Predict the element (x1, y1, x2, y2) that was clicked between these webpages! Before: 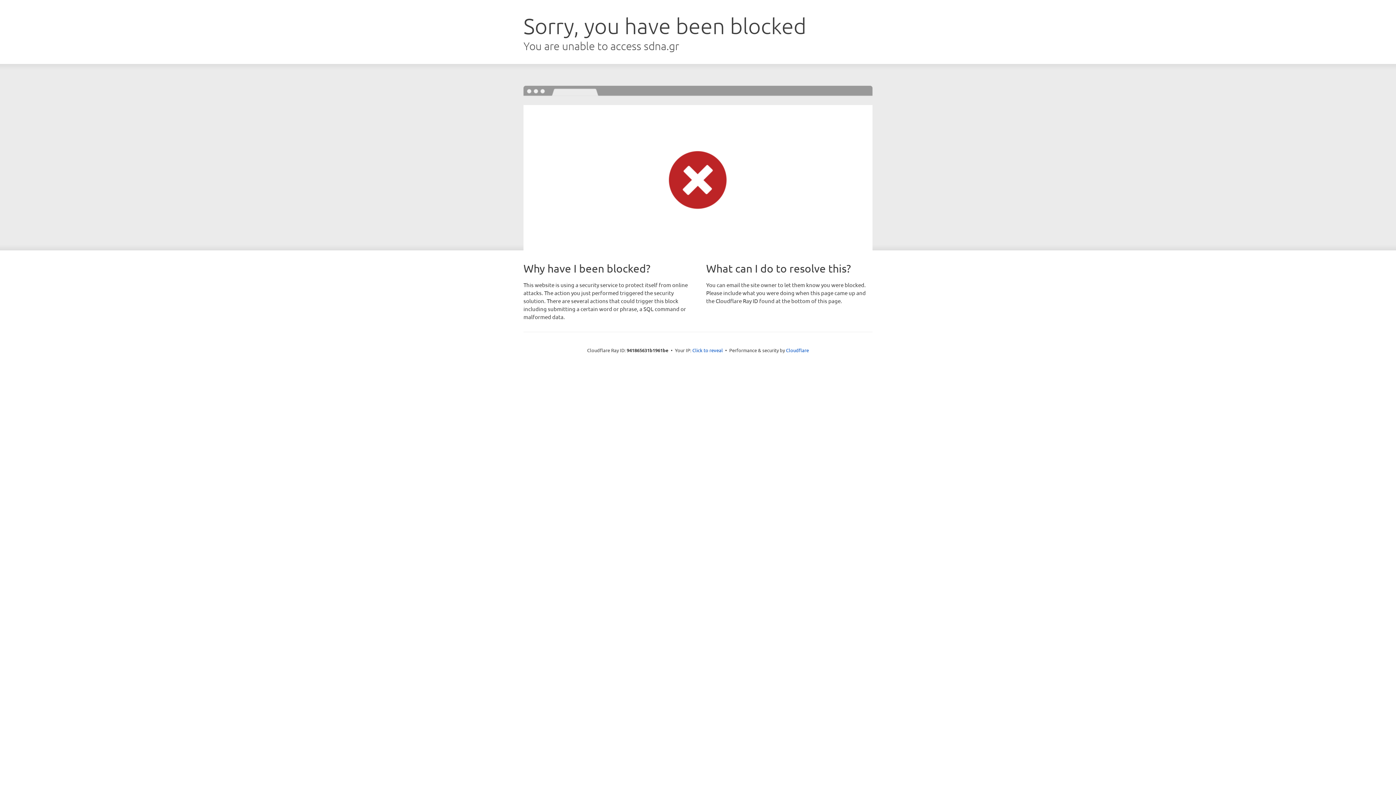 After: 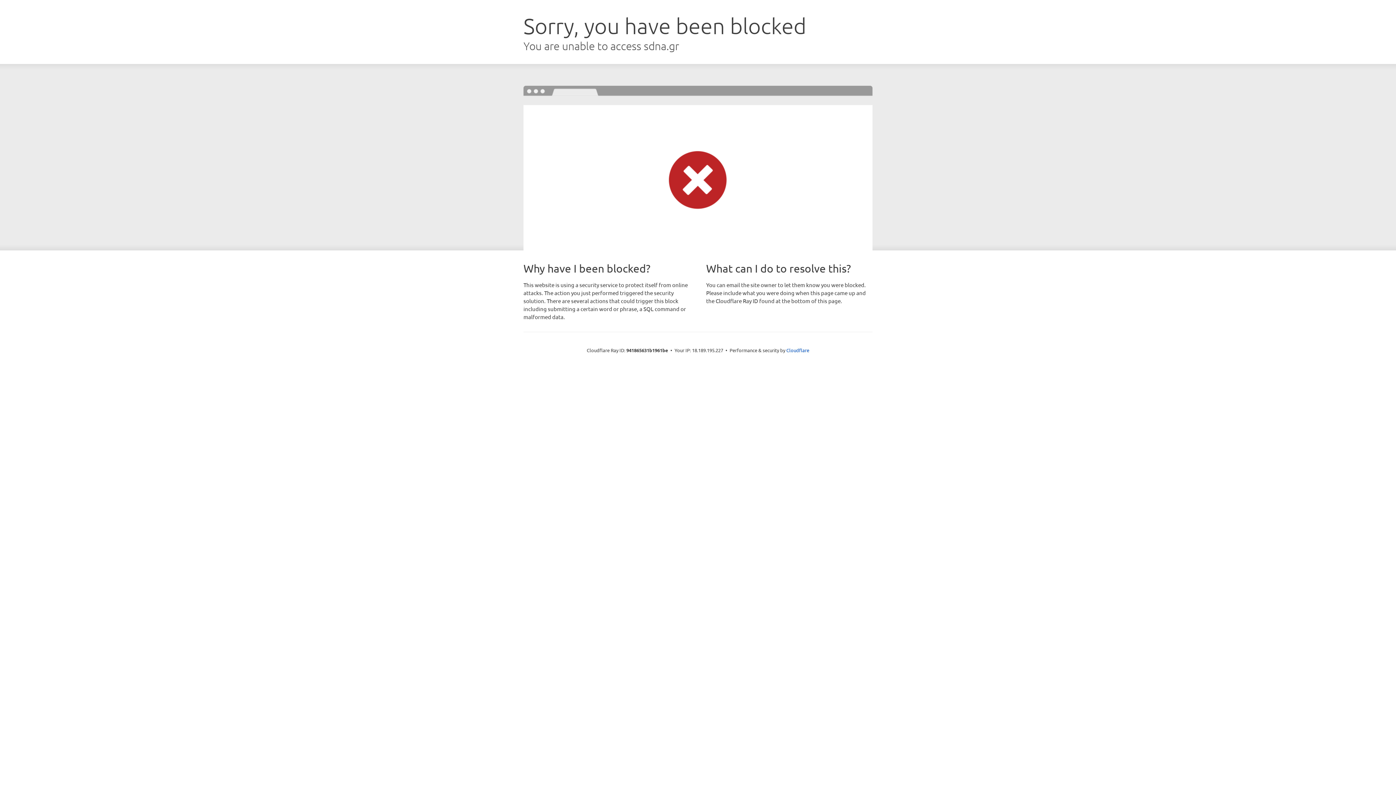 Action: label: Click to reveal bbox: (692, 346, 723, 353)